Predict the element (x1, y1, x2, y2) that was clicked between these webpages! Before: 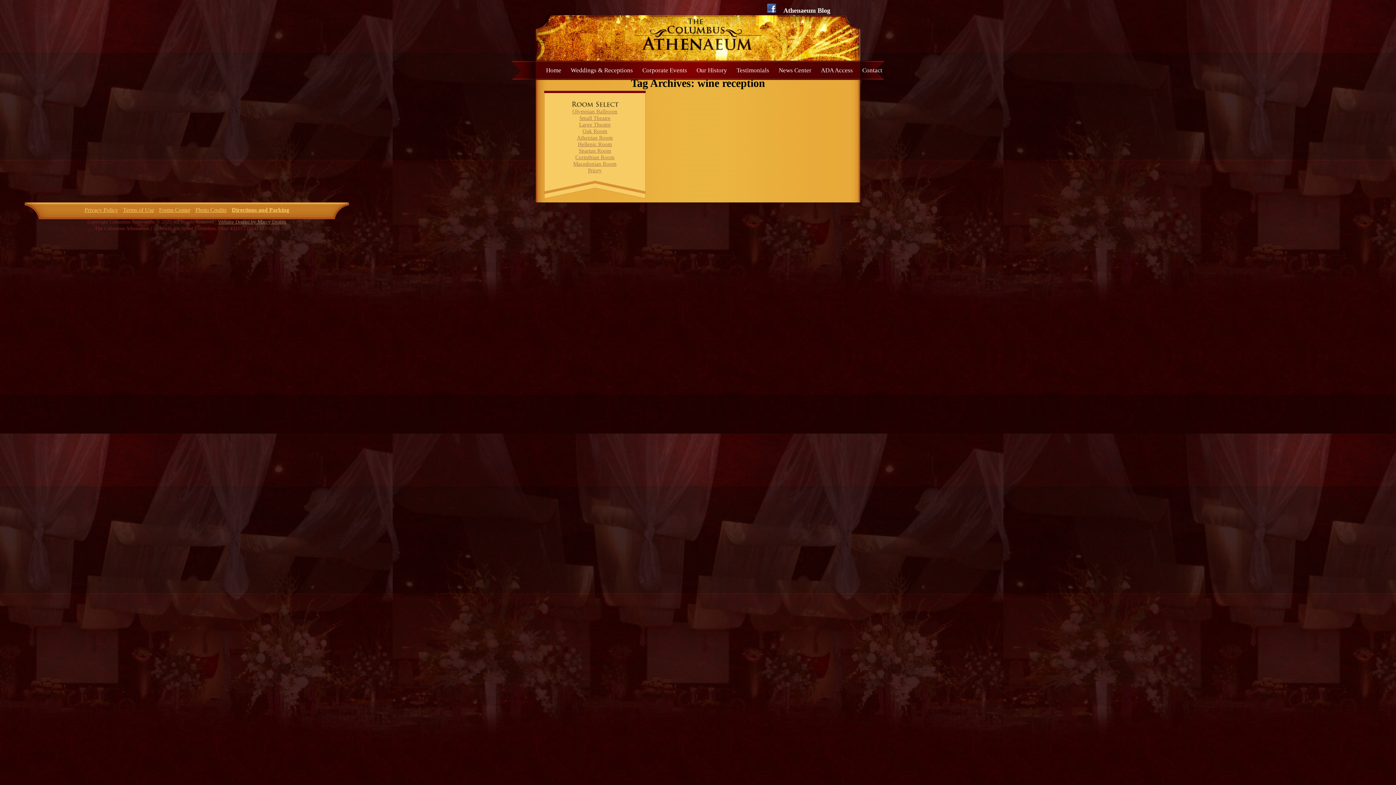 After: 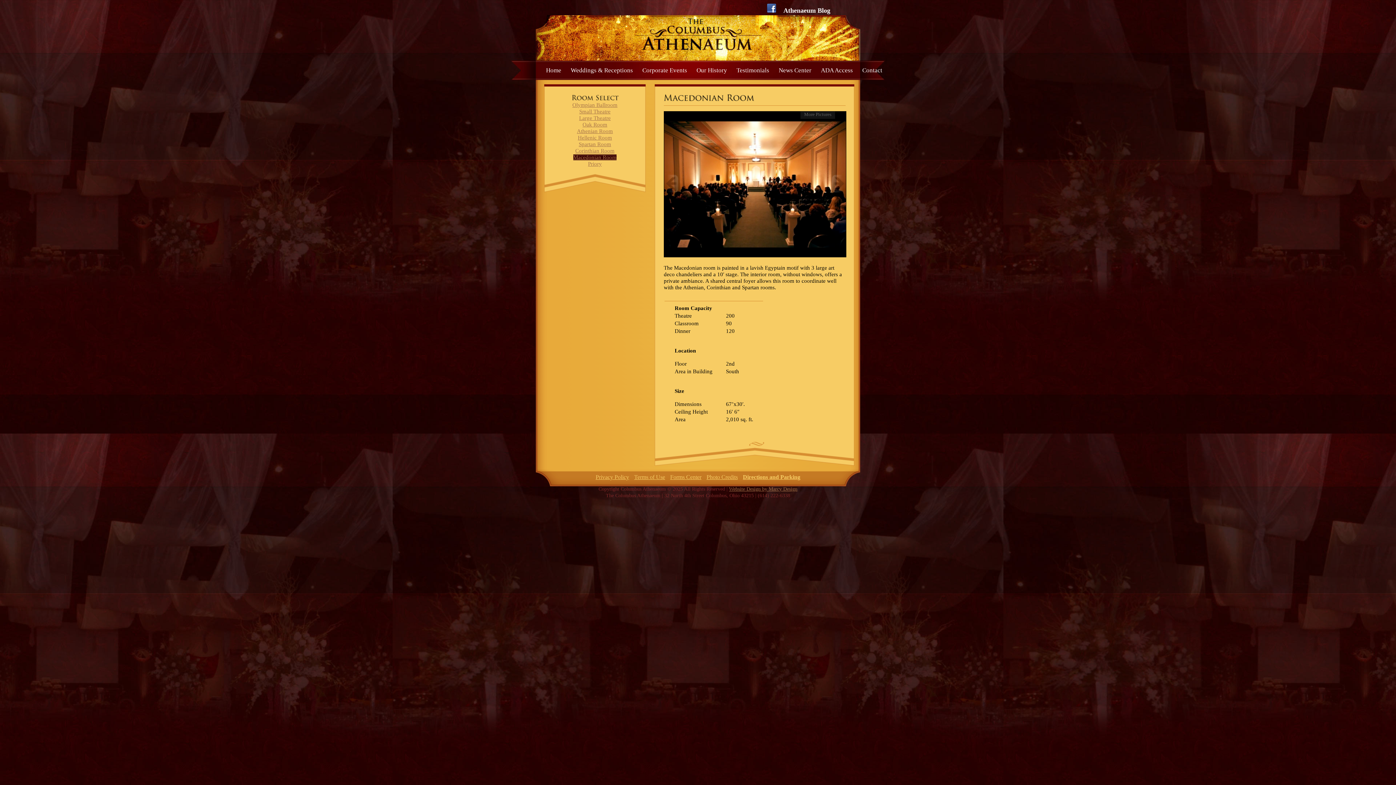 Action: bbox: (573, 160, 616, 166) label: Macedonian Room